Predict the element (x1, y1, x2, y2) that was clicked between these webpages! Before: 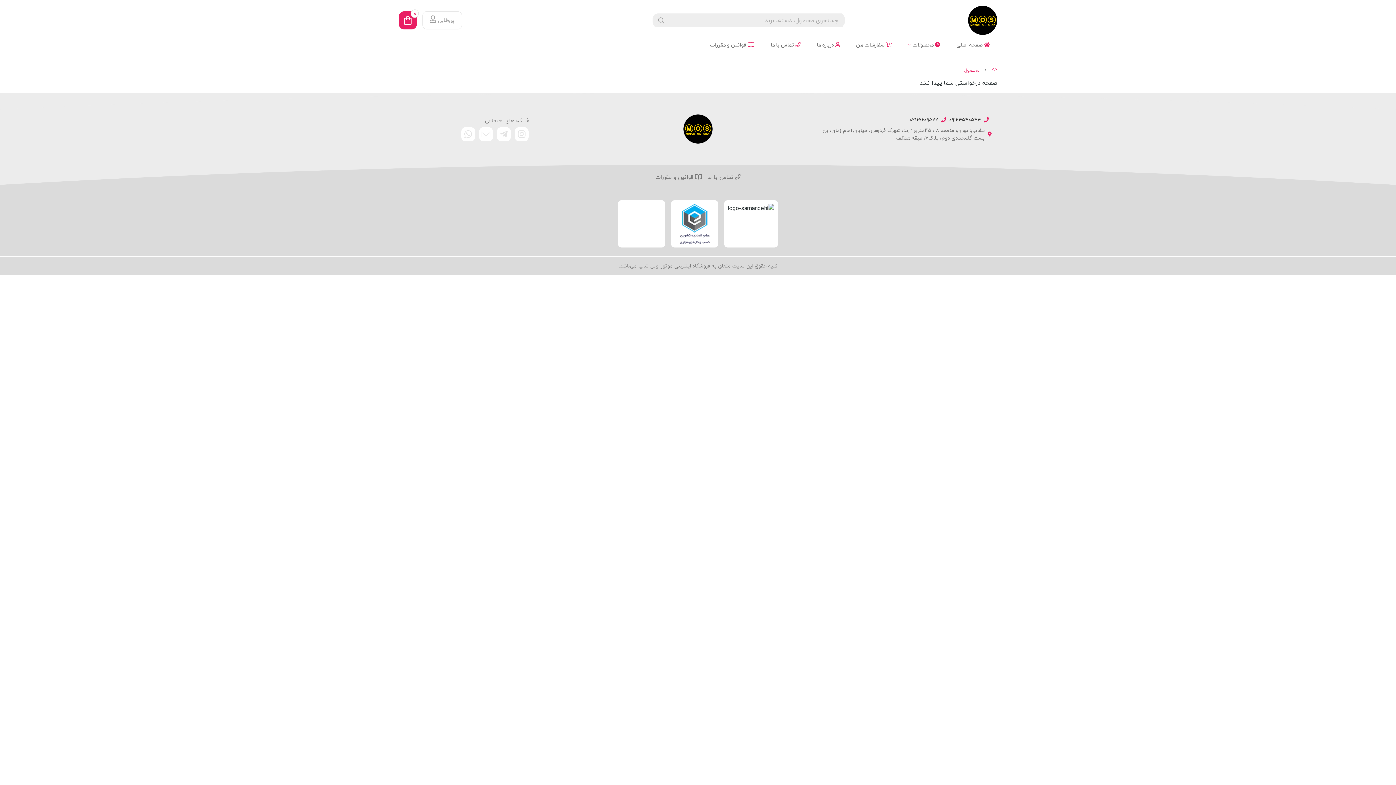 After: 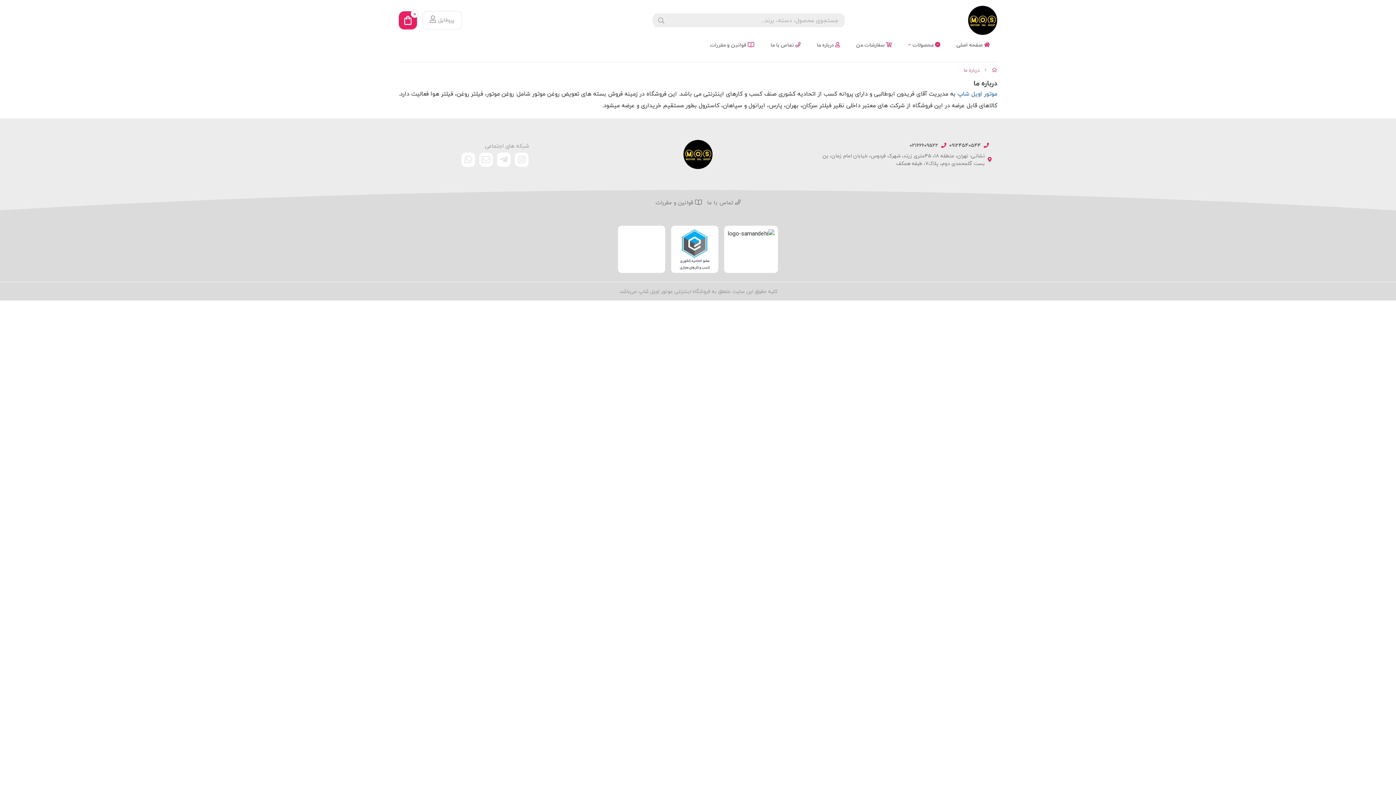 Action: label:  درباره ما bbox: (813, 41, 852, 54)